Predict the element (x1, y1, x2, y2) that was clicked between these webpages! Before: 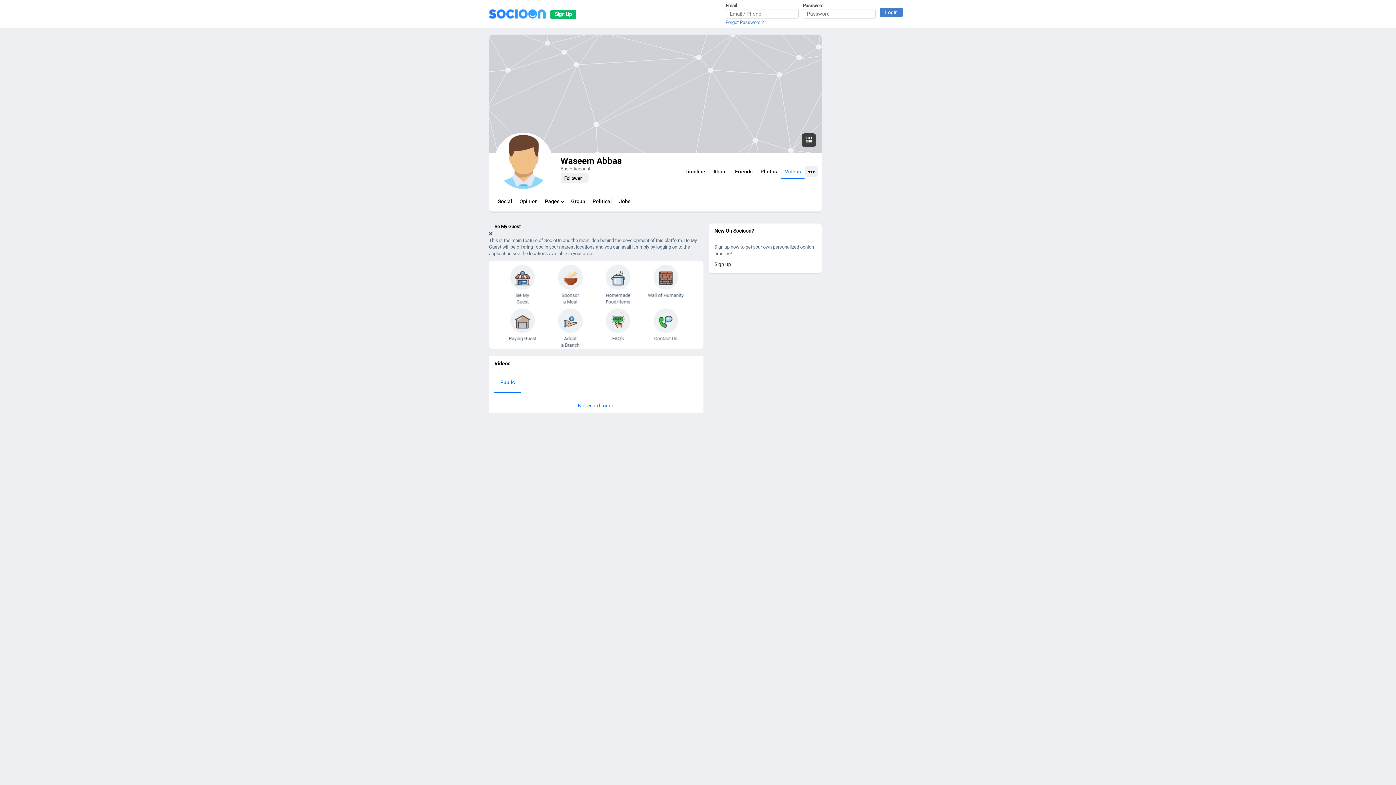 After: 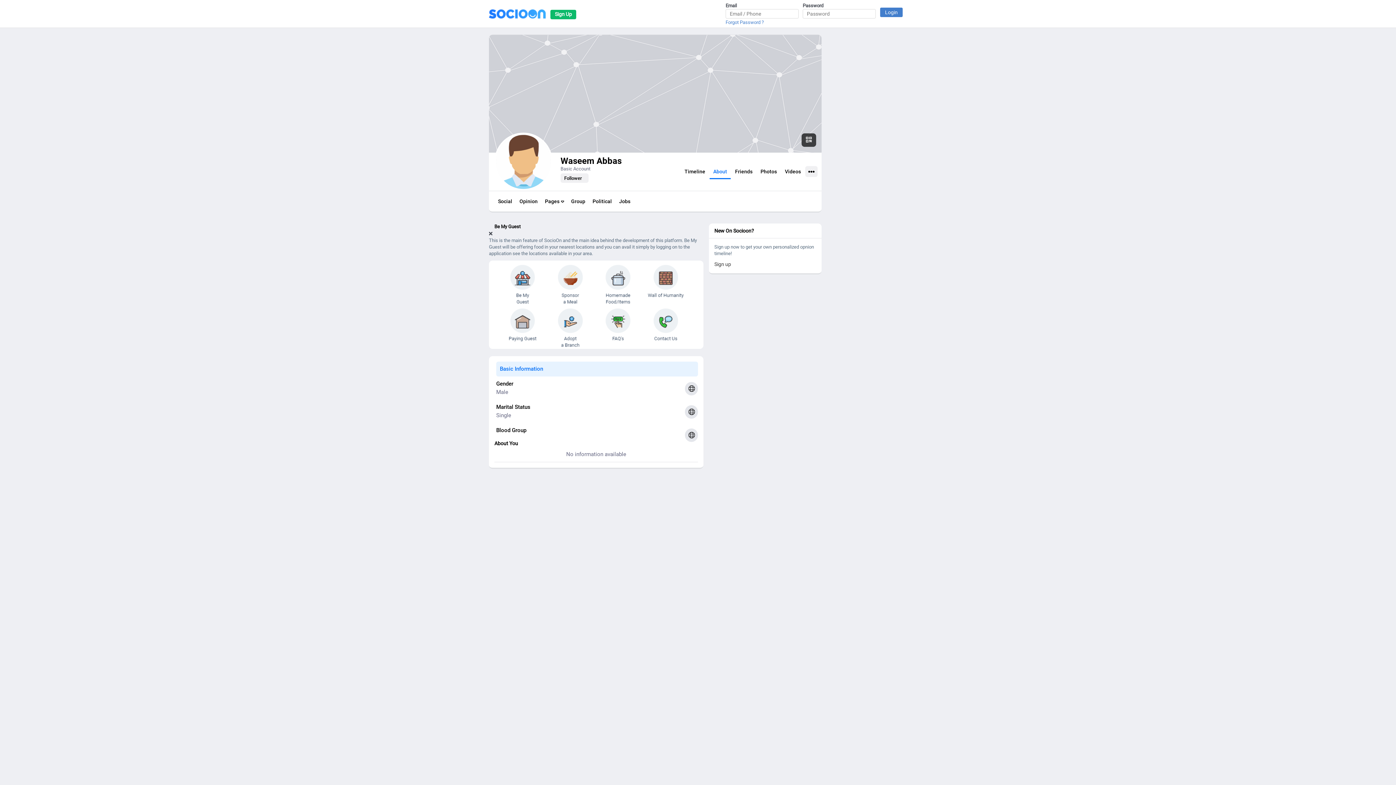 Action: label: About bbox: (709, 165, 730, 178)